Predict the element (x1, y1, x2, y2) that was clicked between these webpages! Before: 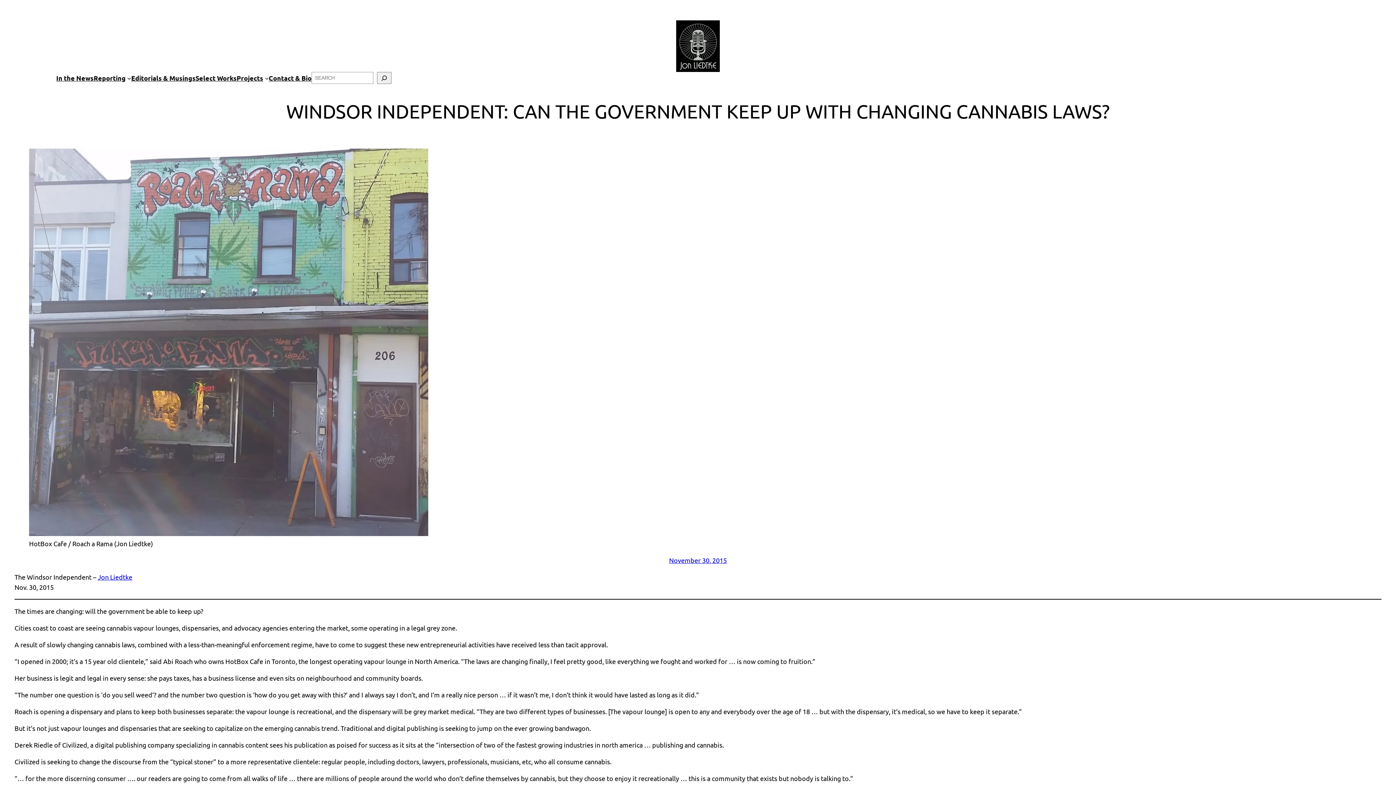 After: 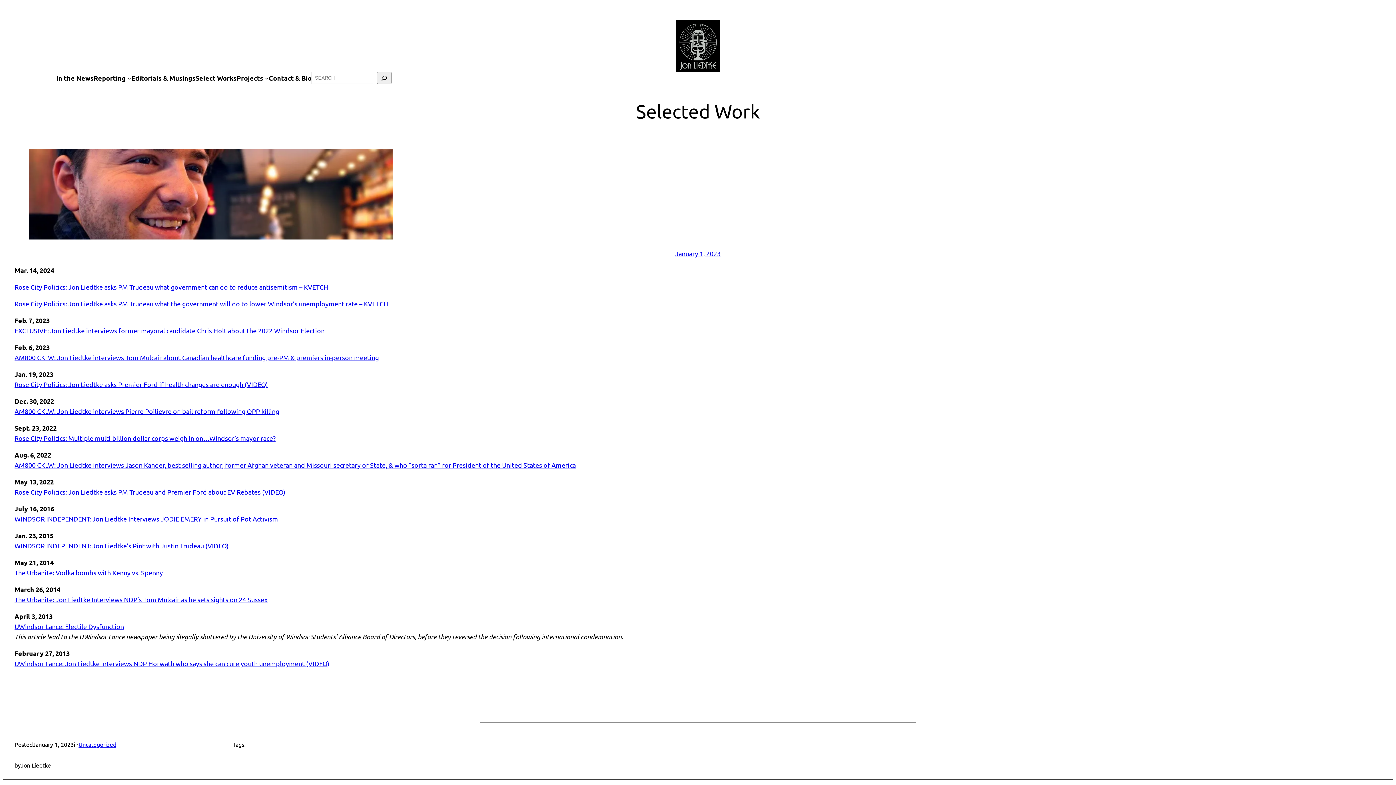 Action: bbox: (195, 73, 236, 83) label: Select Works